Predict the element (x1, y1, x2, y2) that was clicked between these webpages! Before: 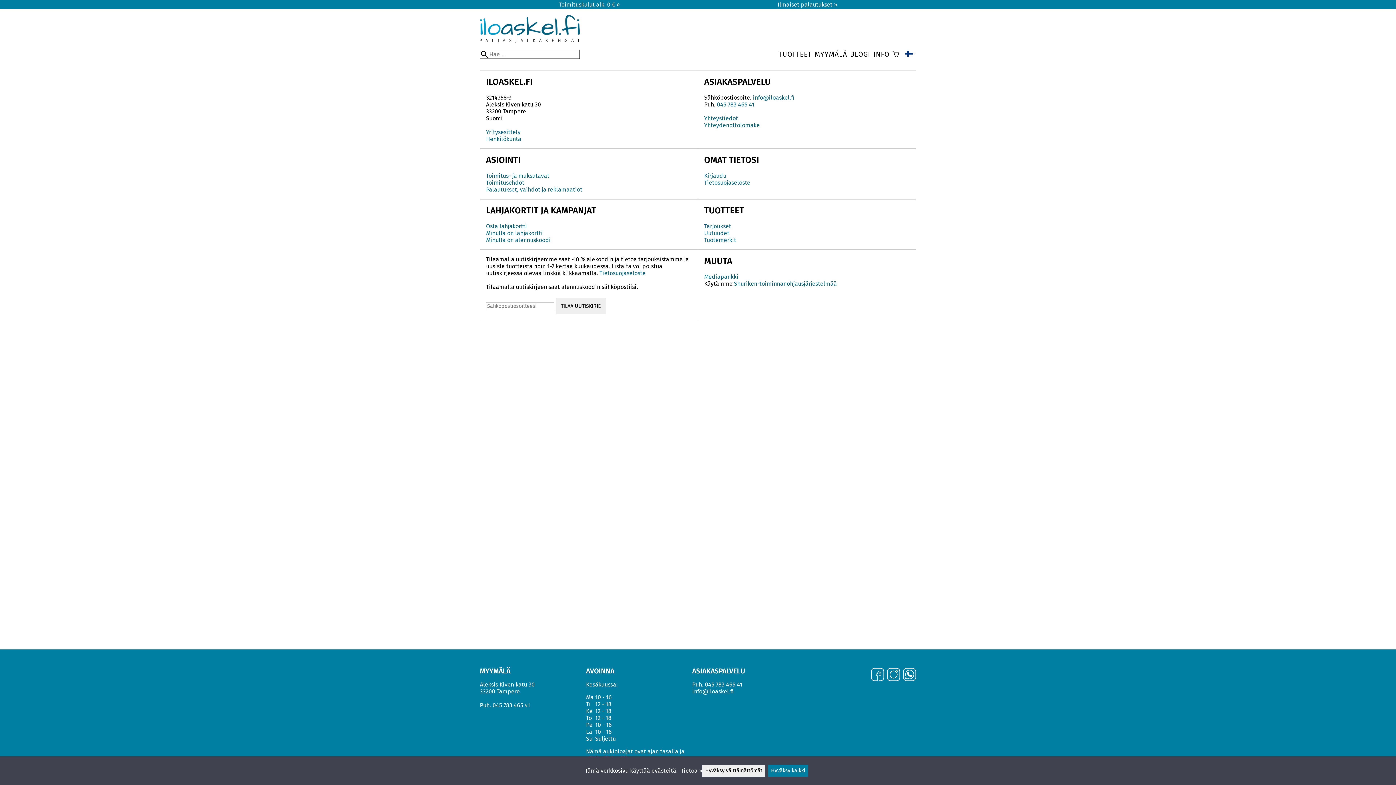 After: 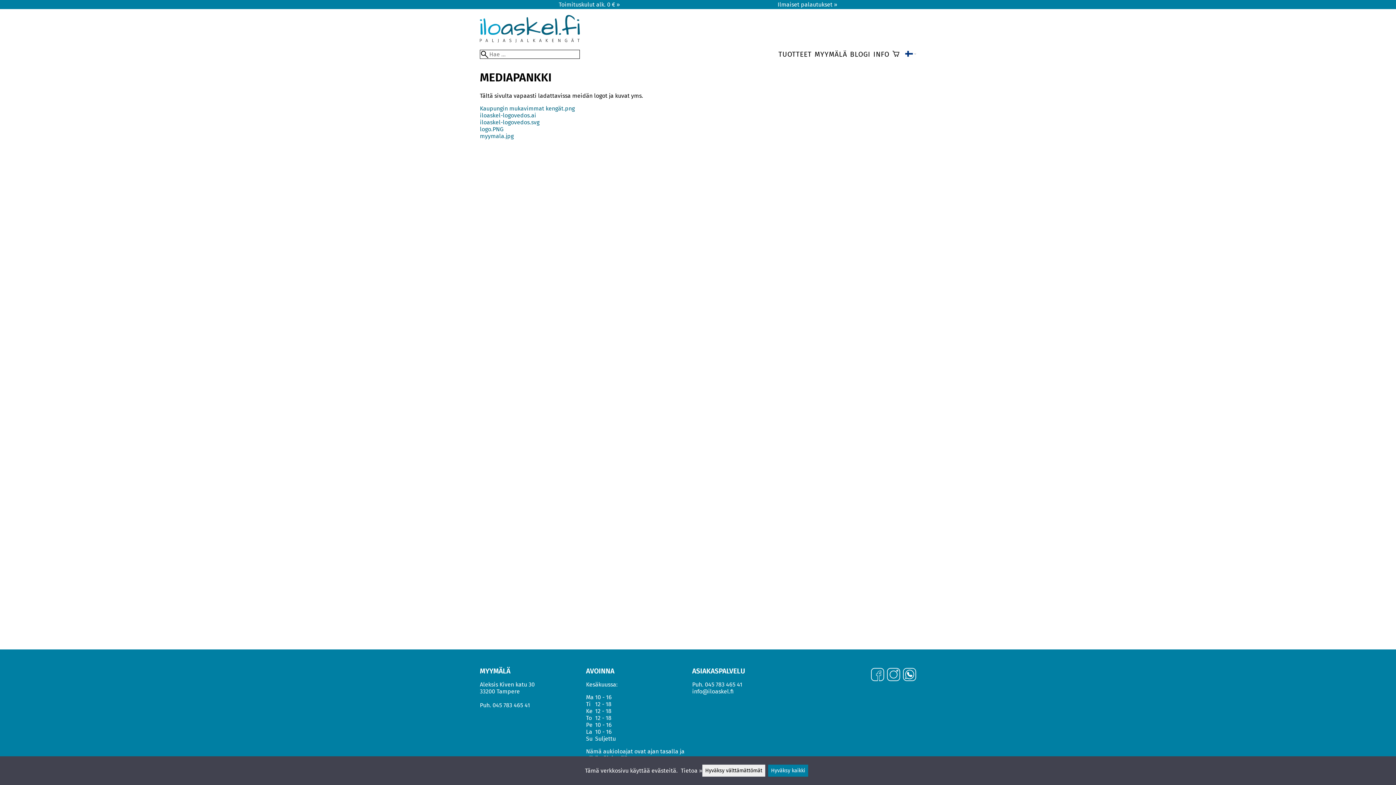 Action: label: Mediapankki bbox: (704, 273, 738, 280)